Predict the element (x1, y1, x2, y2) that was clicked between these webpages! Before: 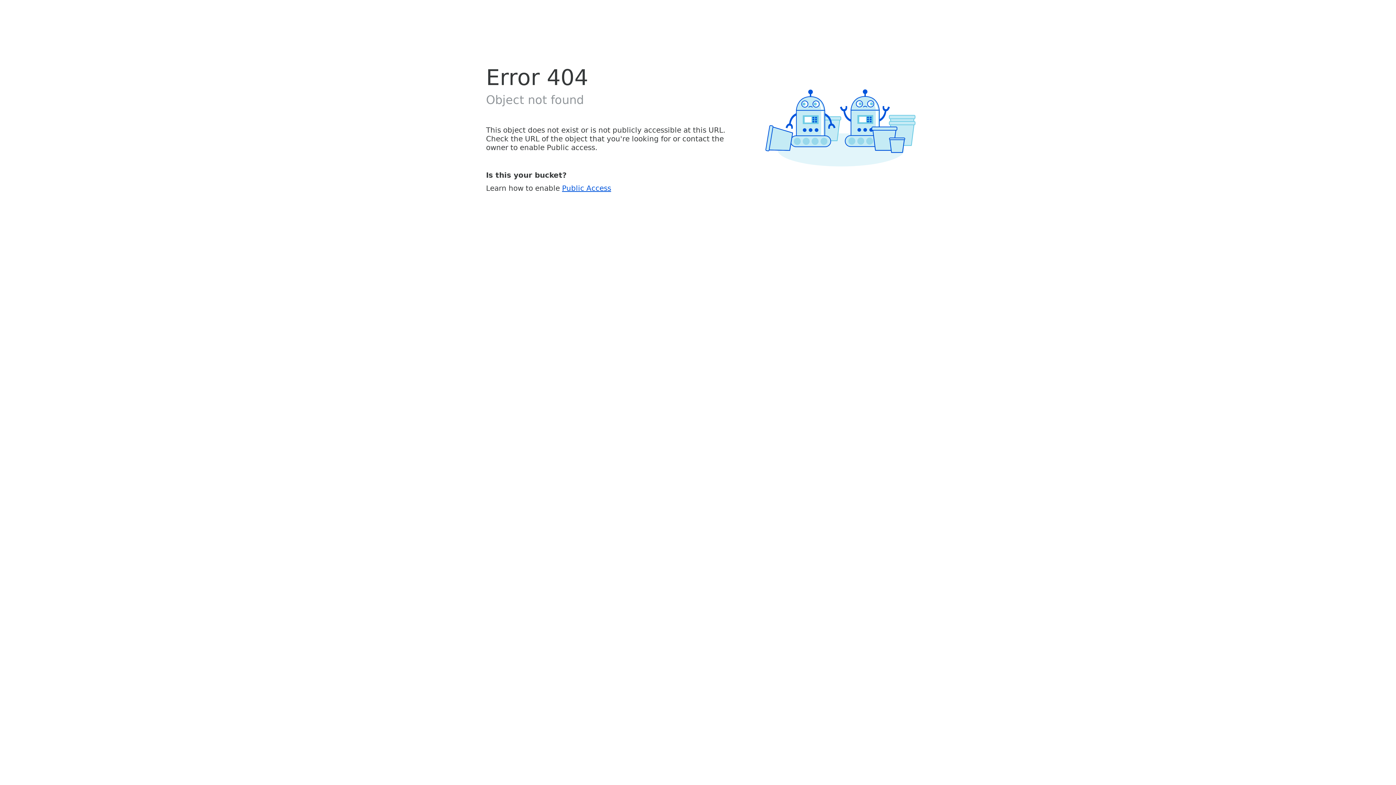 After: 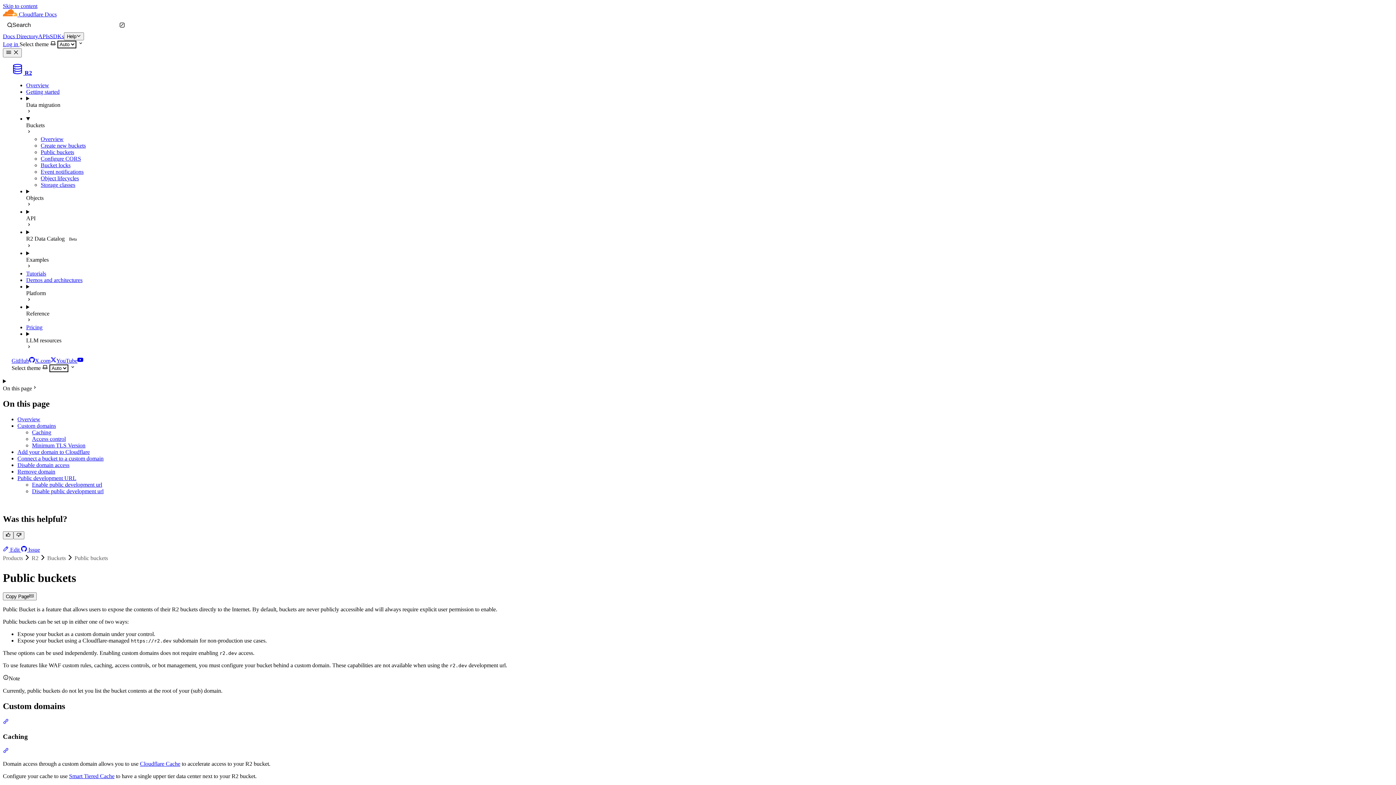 Action: label: Public Access bbox: (562, 183, 611, 192)